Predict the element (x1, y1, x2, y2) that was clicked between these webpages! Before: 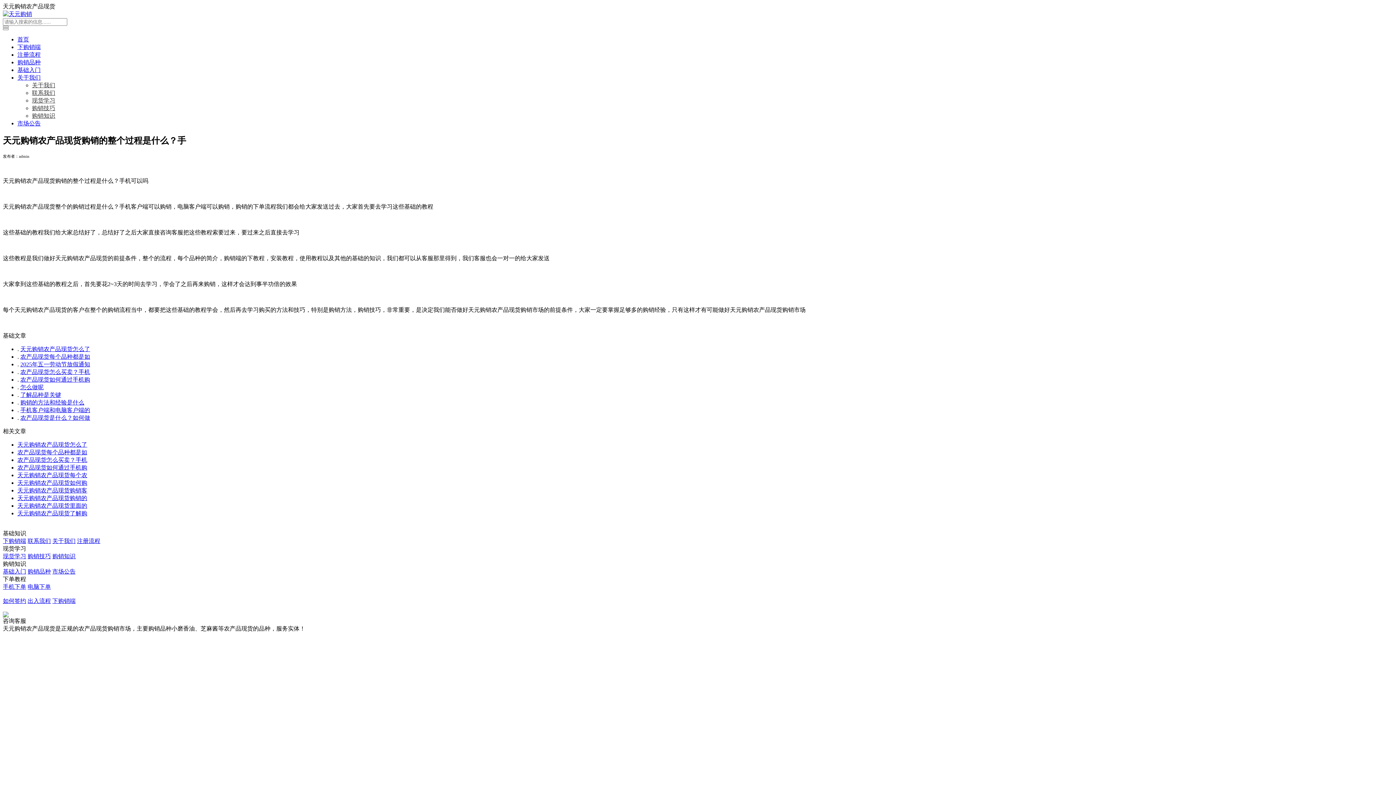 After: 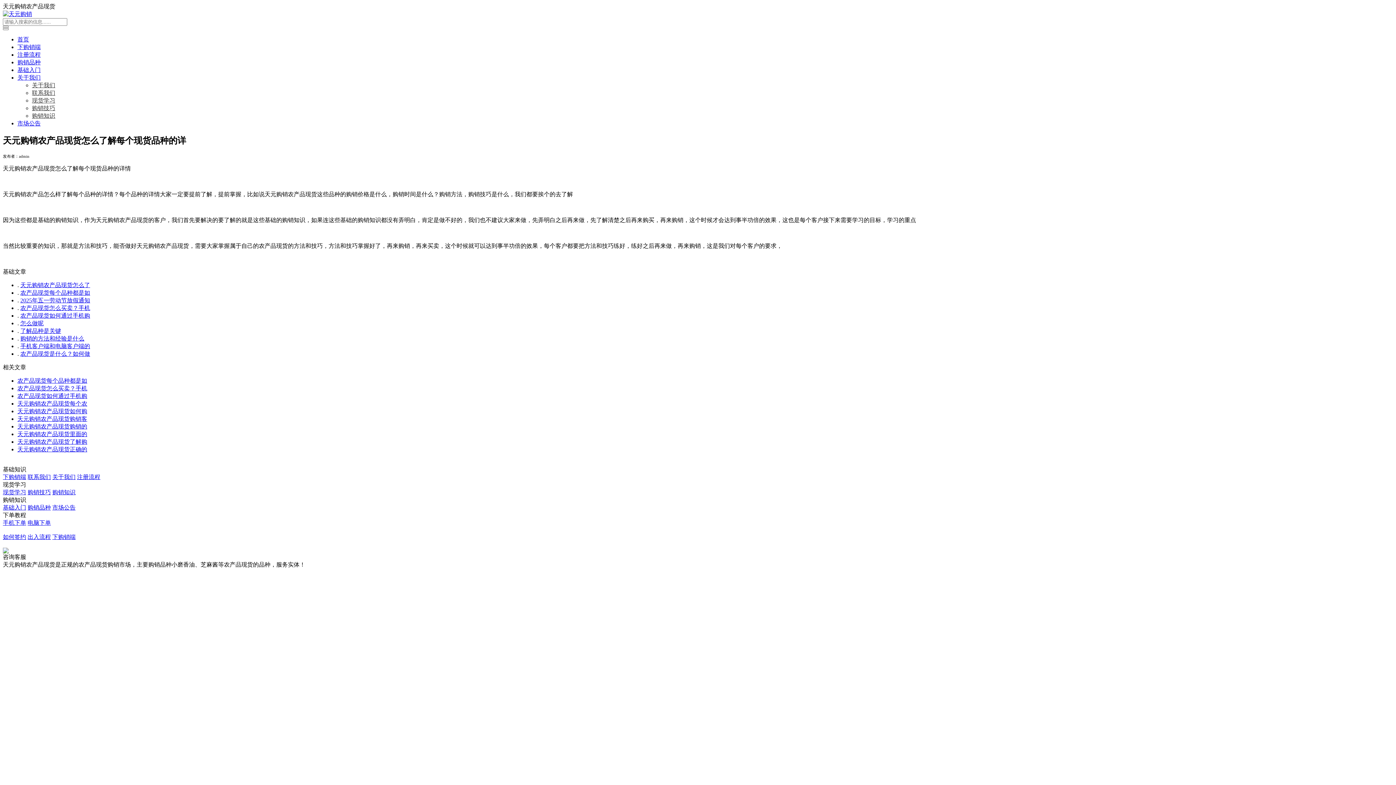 Action: bbox: (20, 346, 90, 352) label: 天元购销农产品现货怎么了